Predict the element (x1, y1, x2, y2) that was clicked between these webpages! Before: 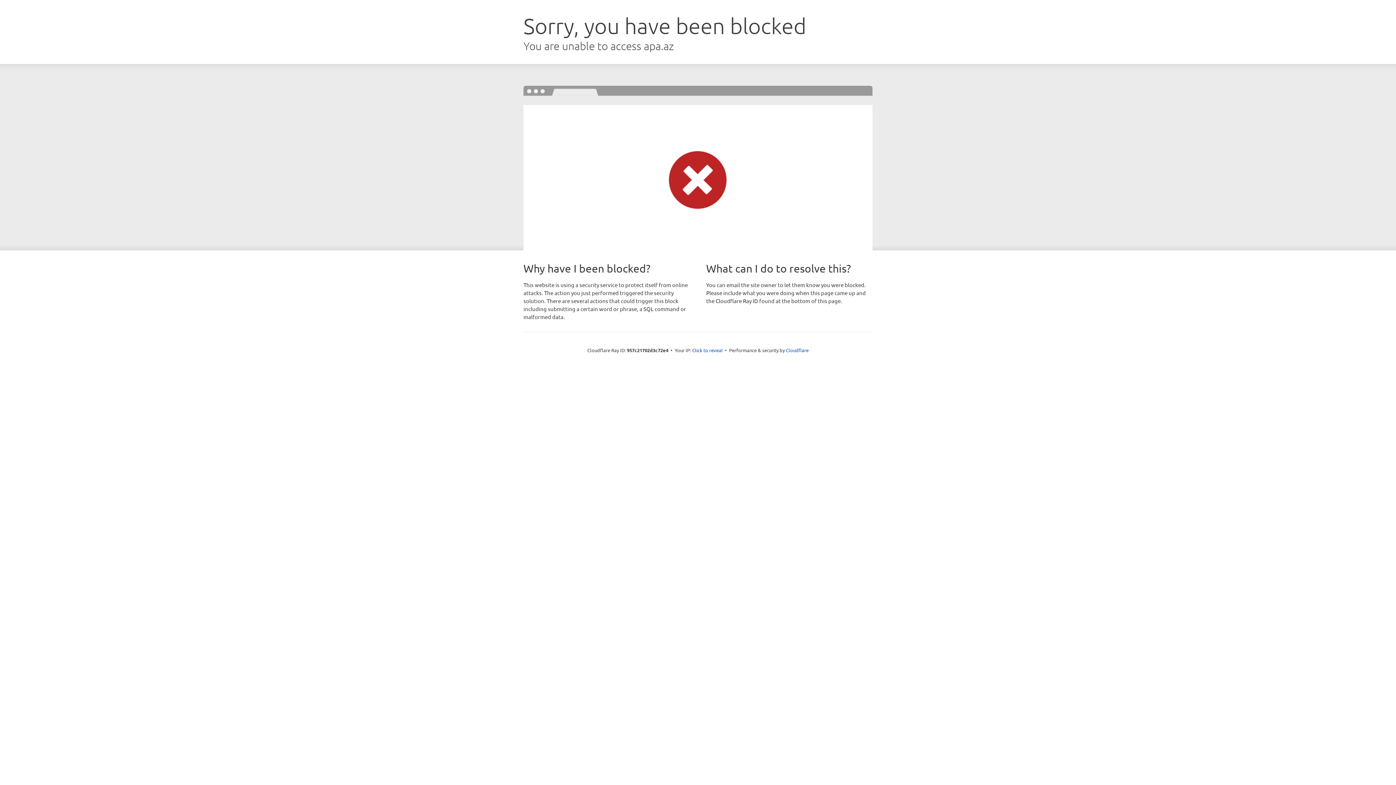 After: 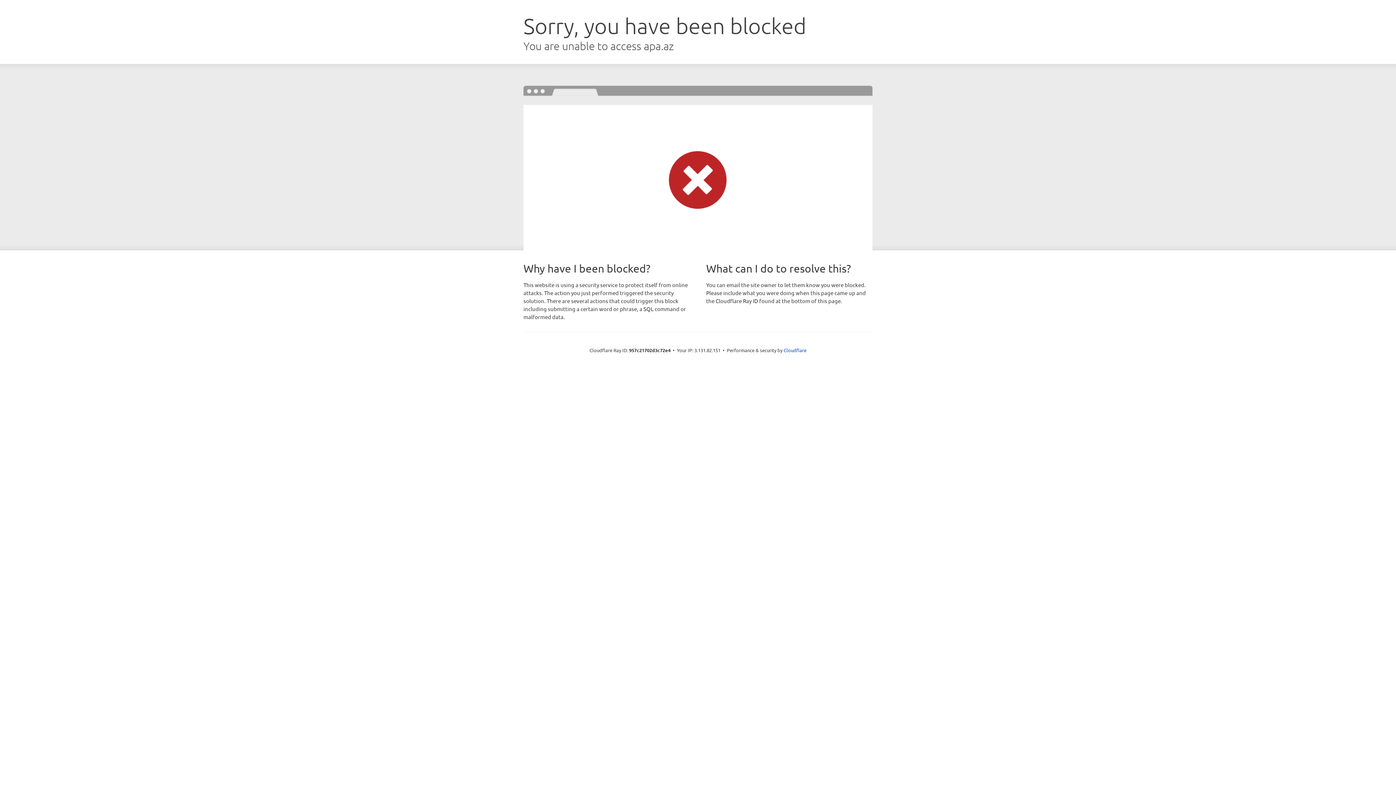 Action: label: Click to reveal bbox: (692, 346, 722, 353)